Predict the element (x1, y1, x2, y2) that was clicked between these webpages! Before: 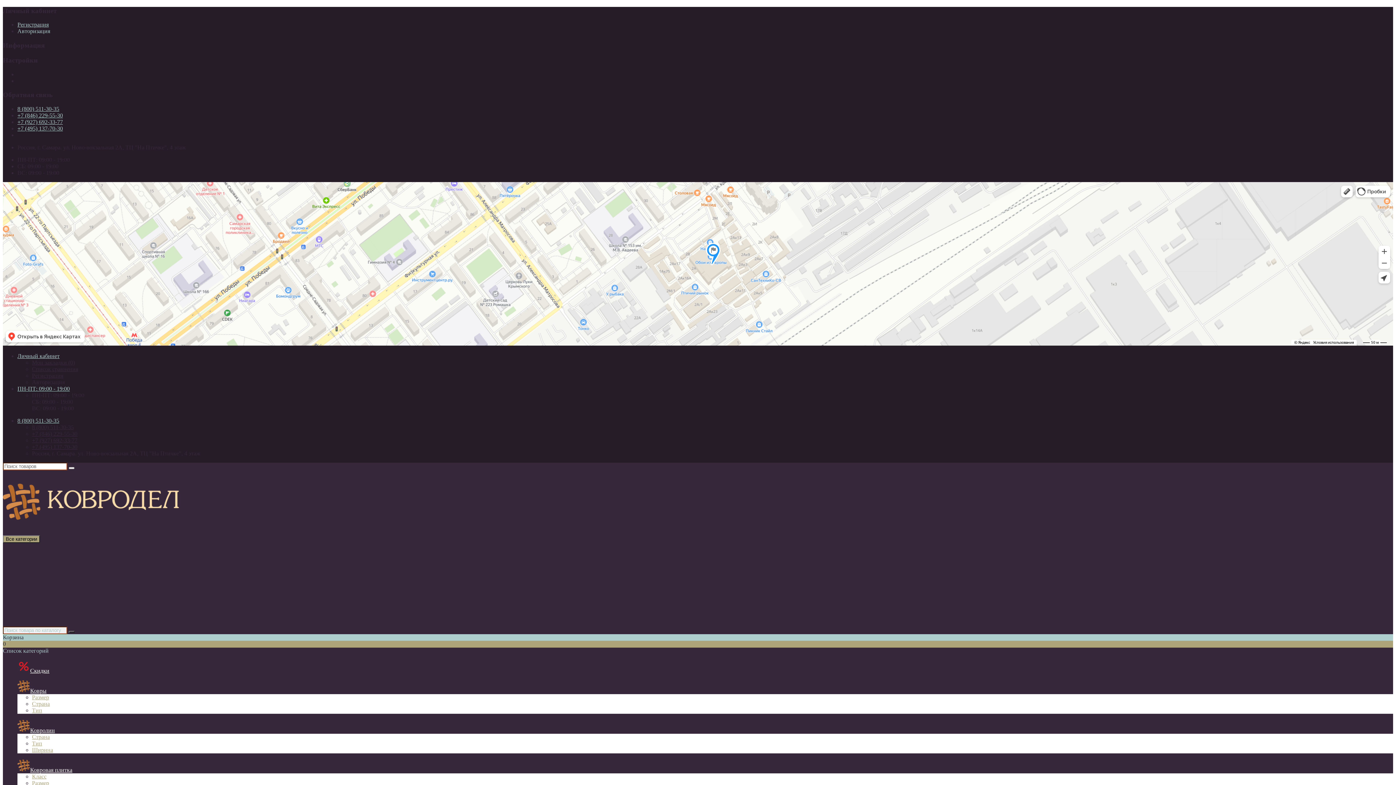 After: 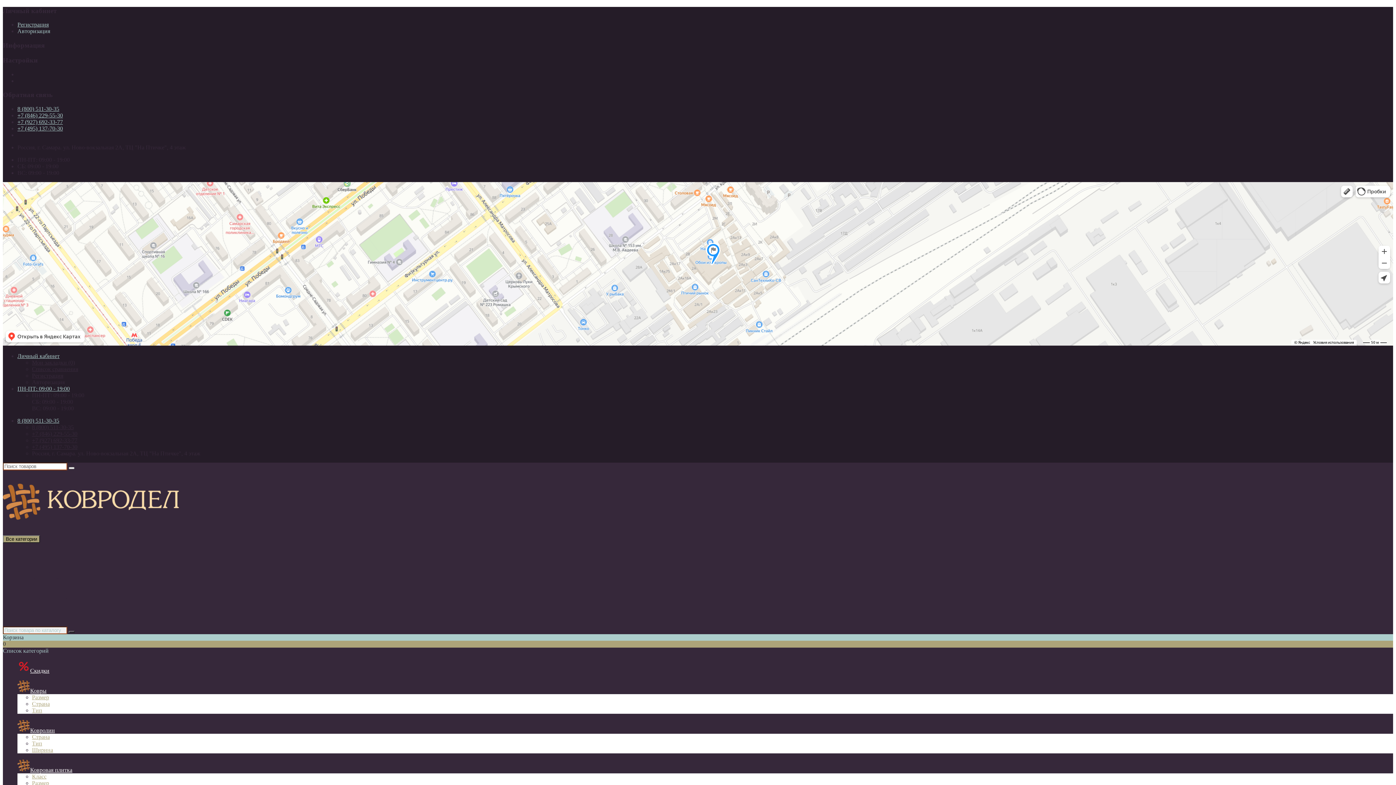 Action: label: Скидки bbox: (17, 668, 49, 674)